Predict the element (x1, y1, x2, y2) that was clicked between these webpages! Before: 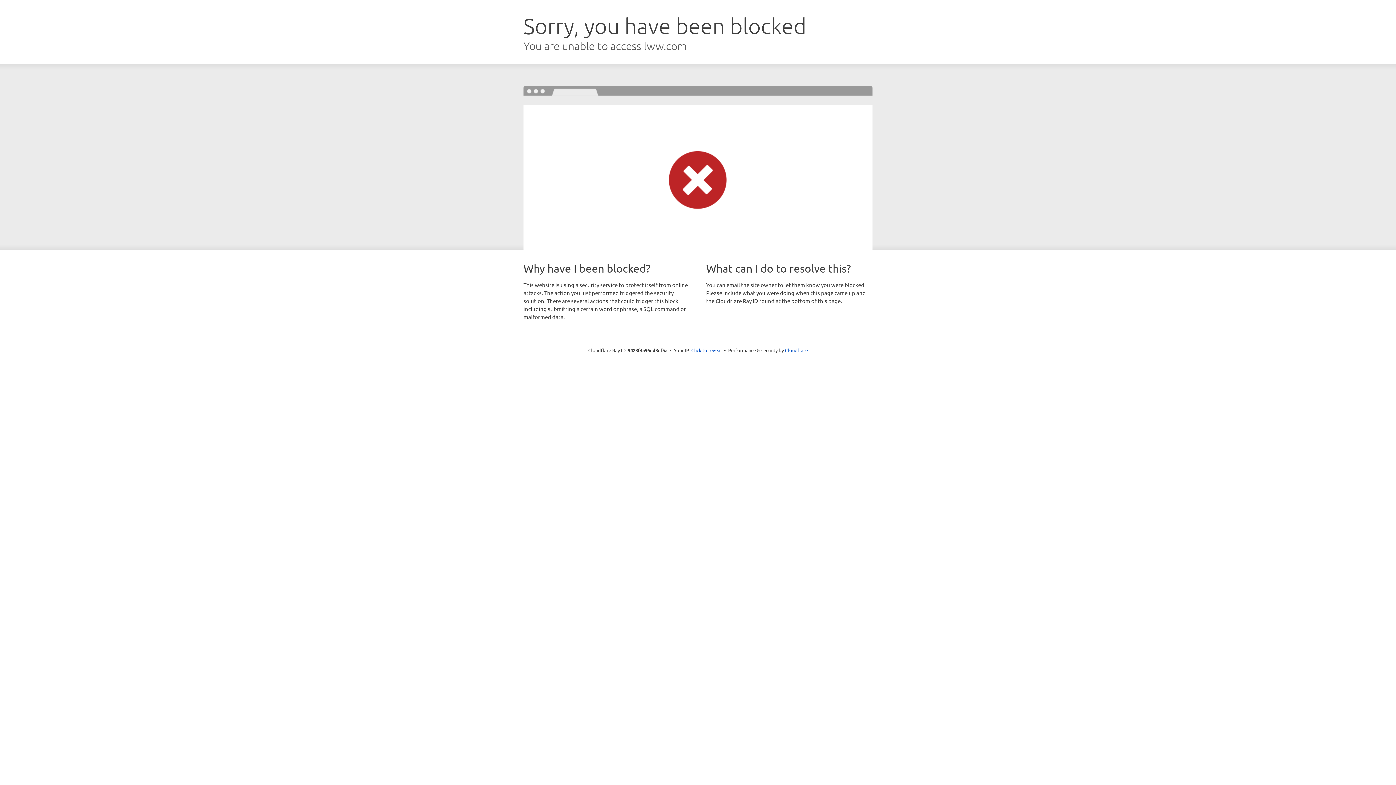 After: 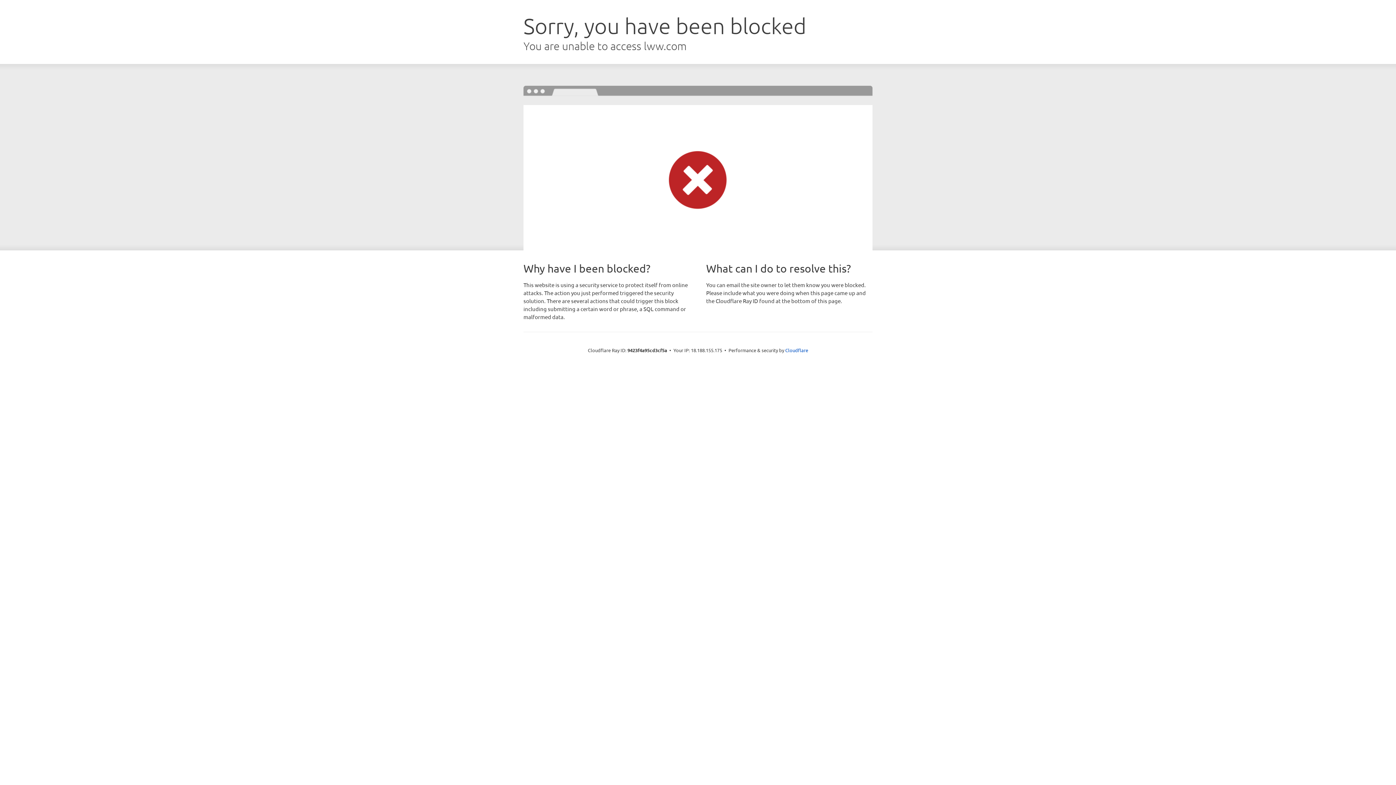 Action: label: Click to reveal bbox: (691, 346, 722, 353)